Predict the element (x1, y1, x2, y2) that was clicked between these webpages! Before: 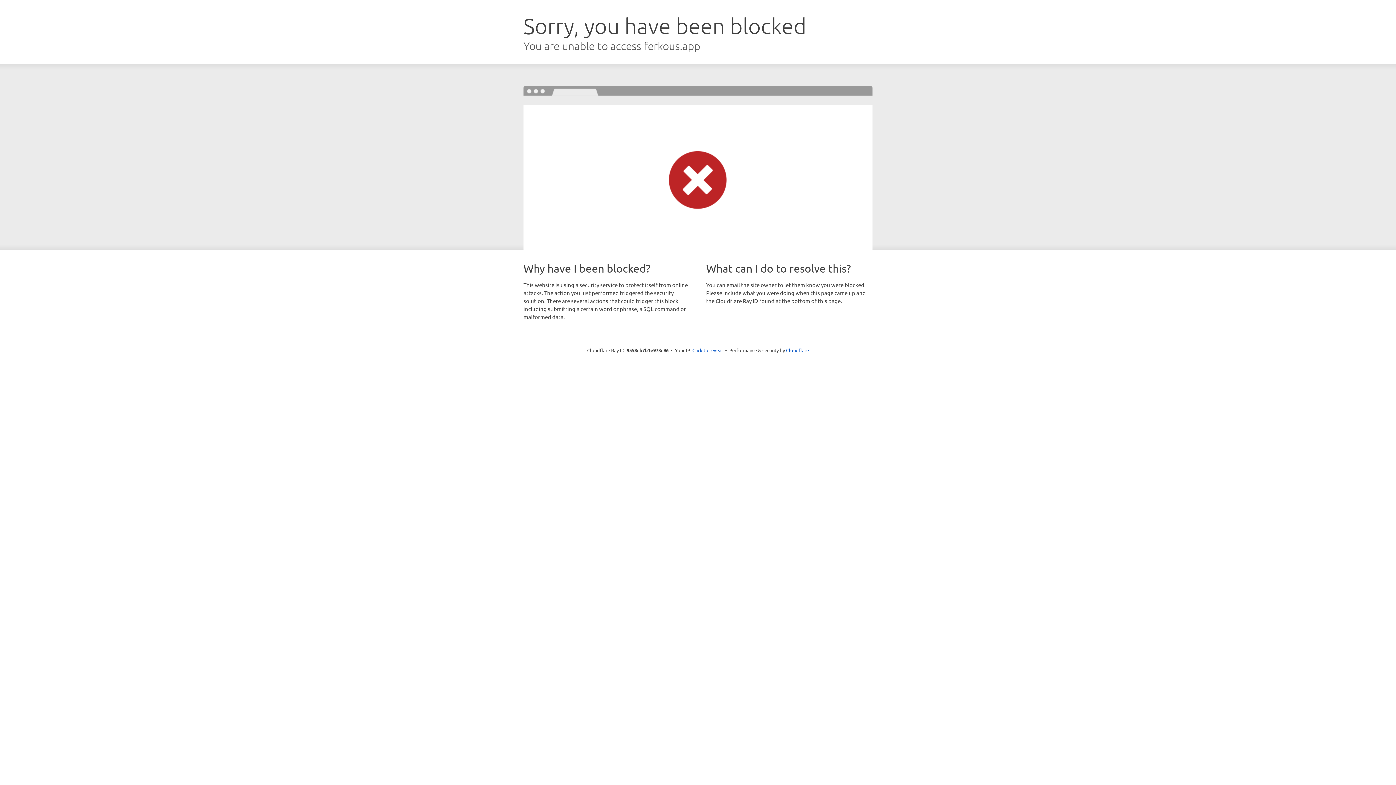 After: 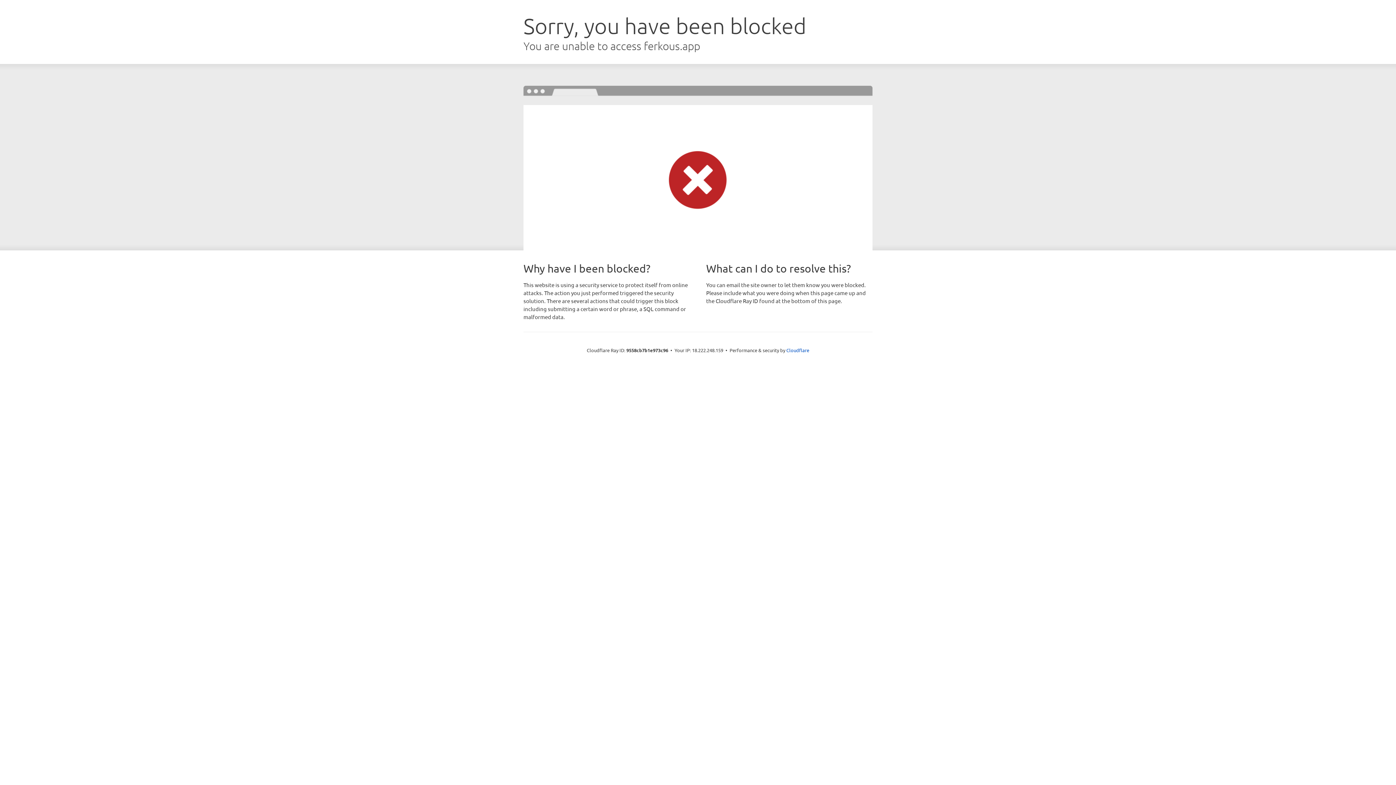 Action: label: Click to reveal bbox: (692, 346, 723, 353)